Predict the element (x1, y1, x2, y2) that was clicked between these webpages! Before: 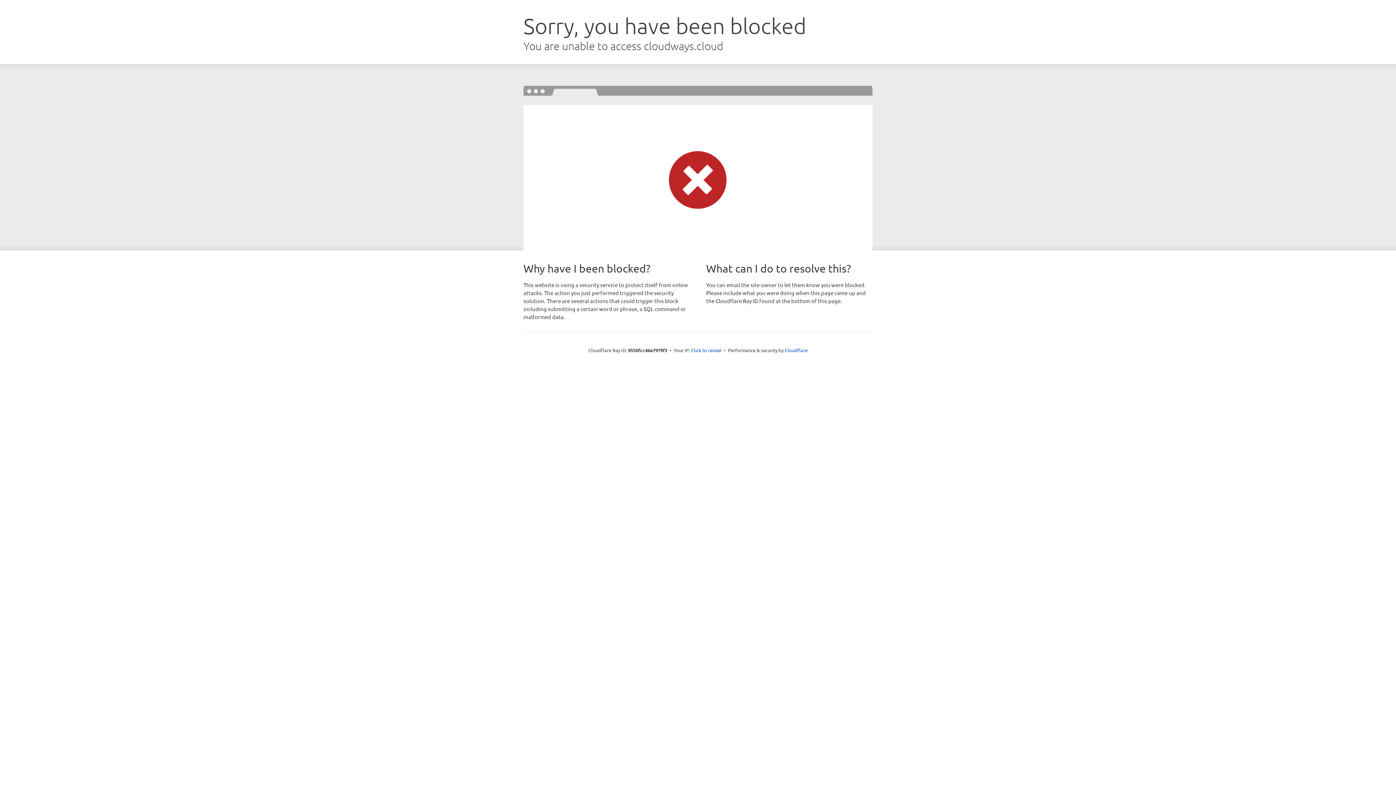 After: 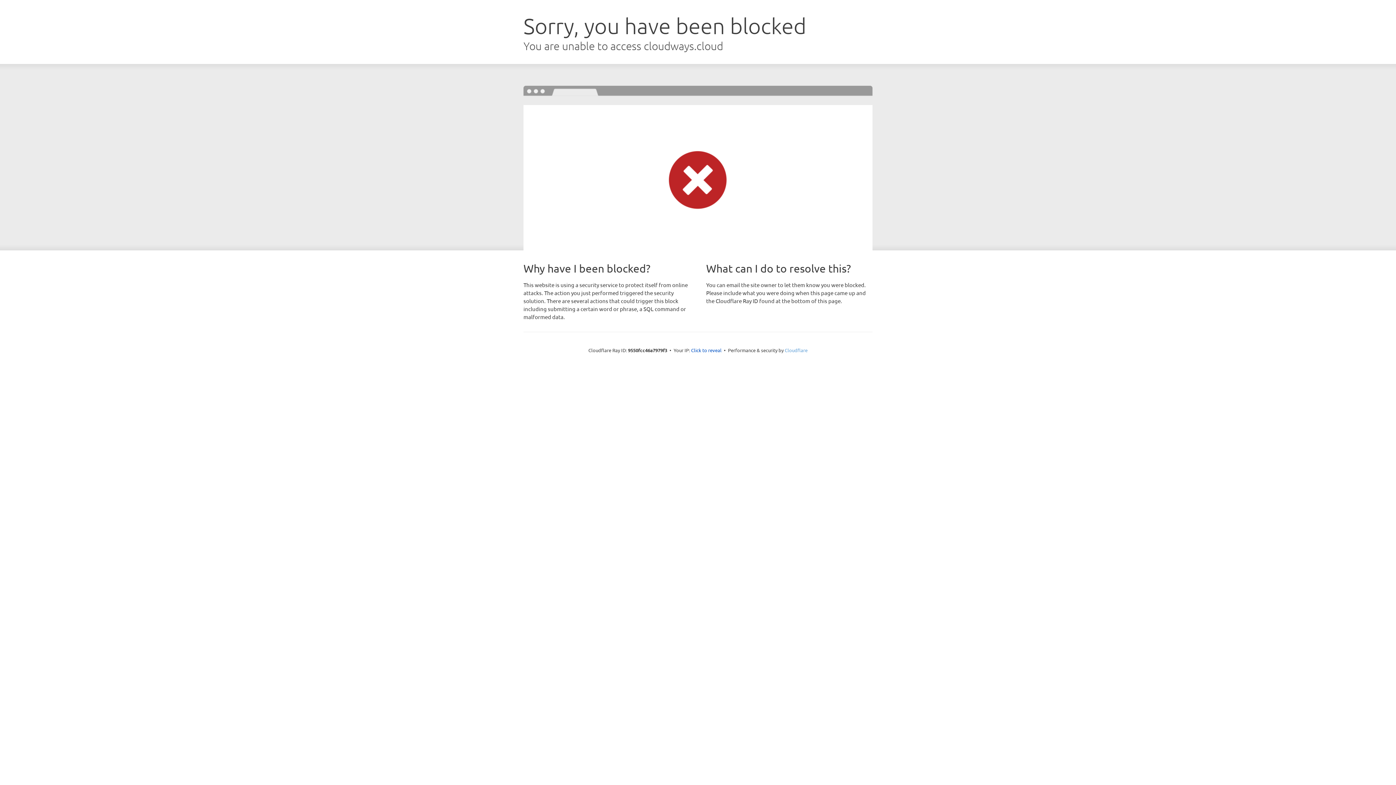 Action: label: Cloudflare bbox: (784, 347, 807, 353)